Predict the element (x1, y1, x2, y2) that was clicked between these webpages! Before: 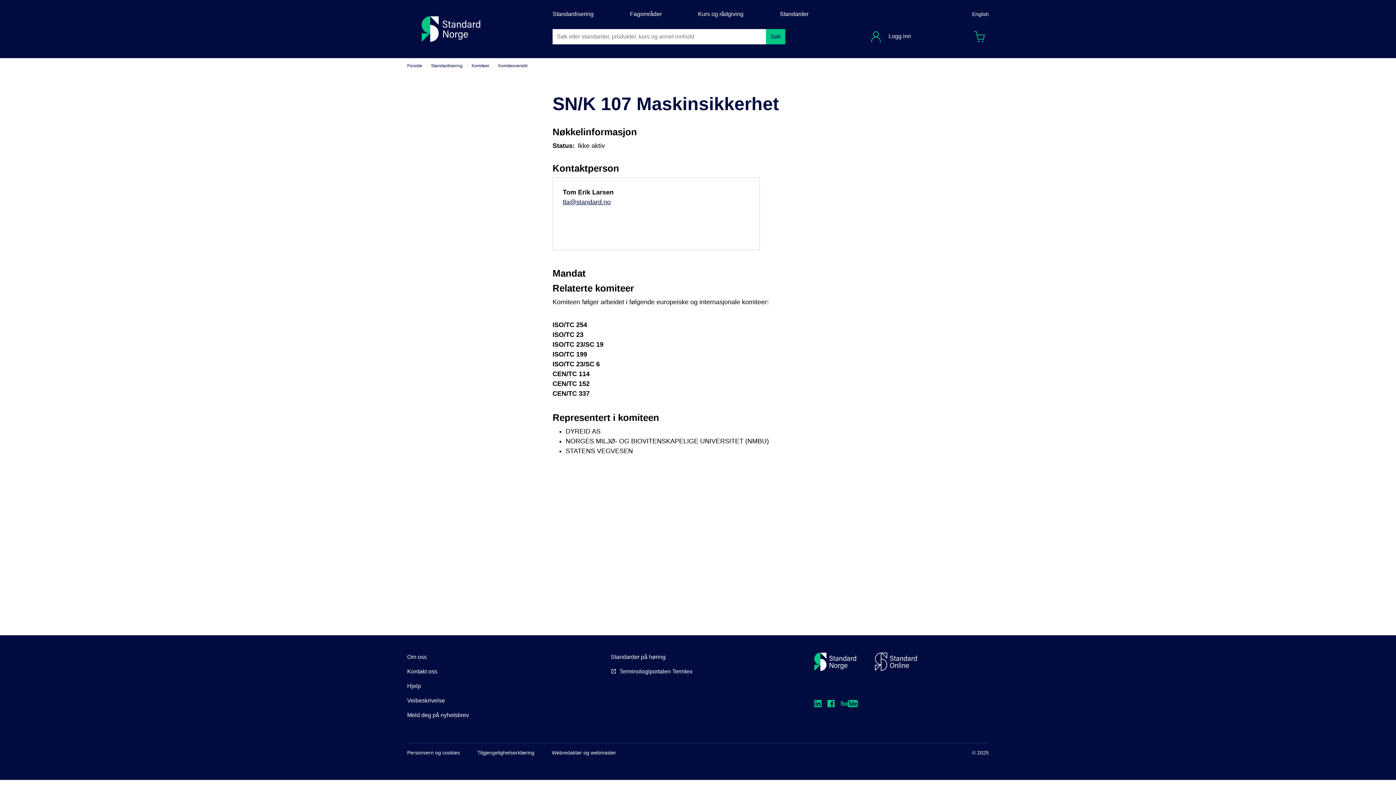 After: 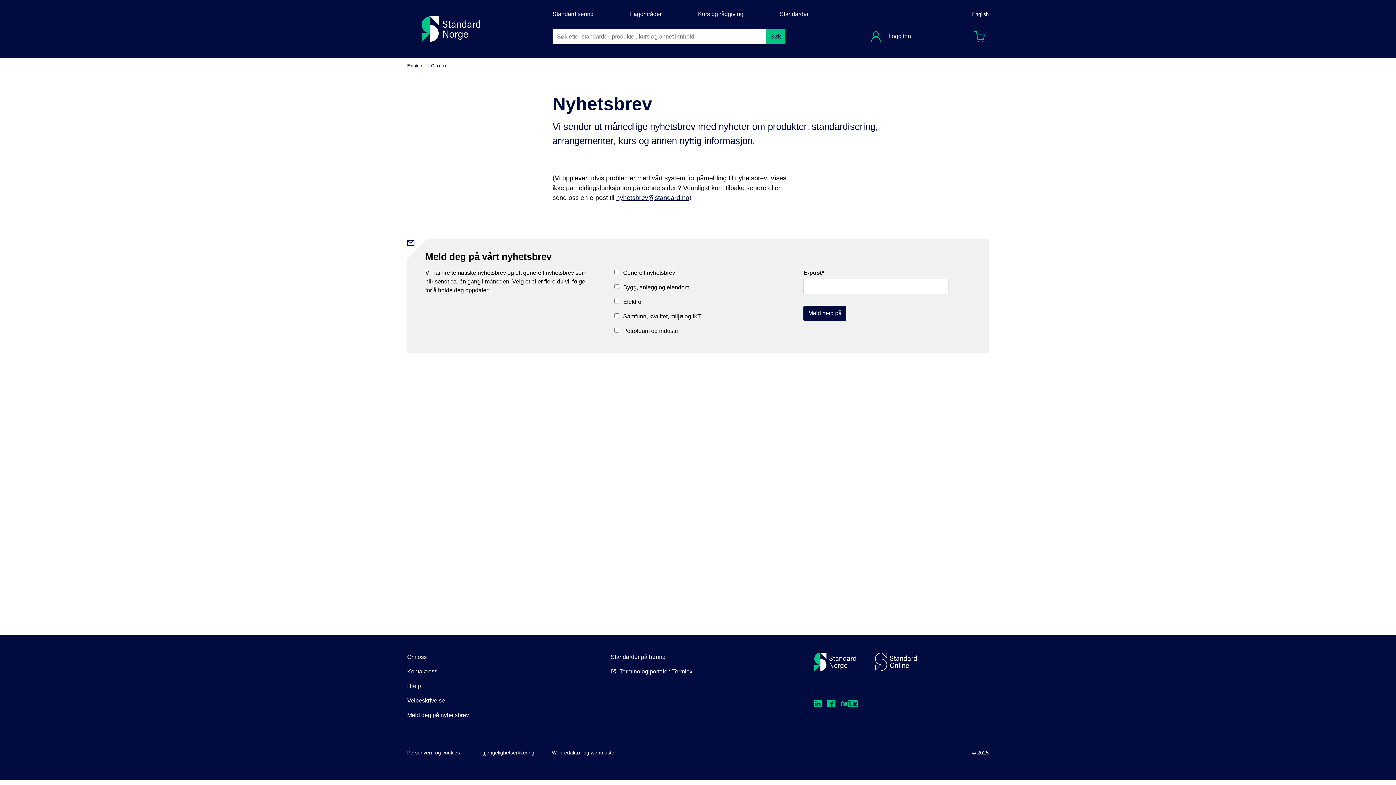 Action: label: Meld deg på nyhetsbrev bbox: (407, 712, 469, 718)